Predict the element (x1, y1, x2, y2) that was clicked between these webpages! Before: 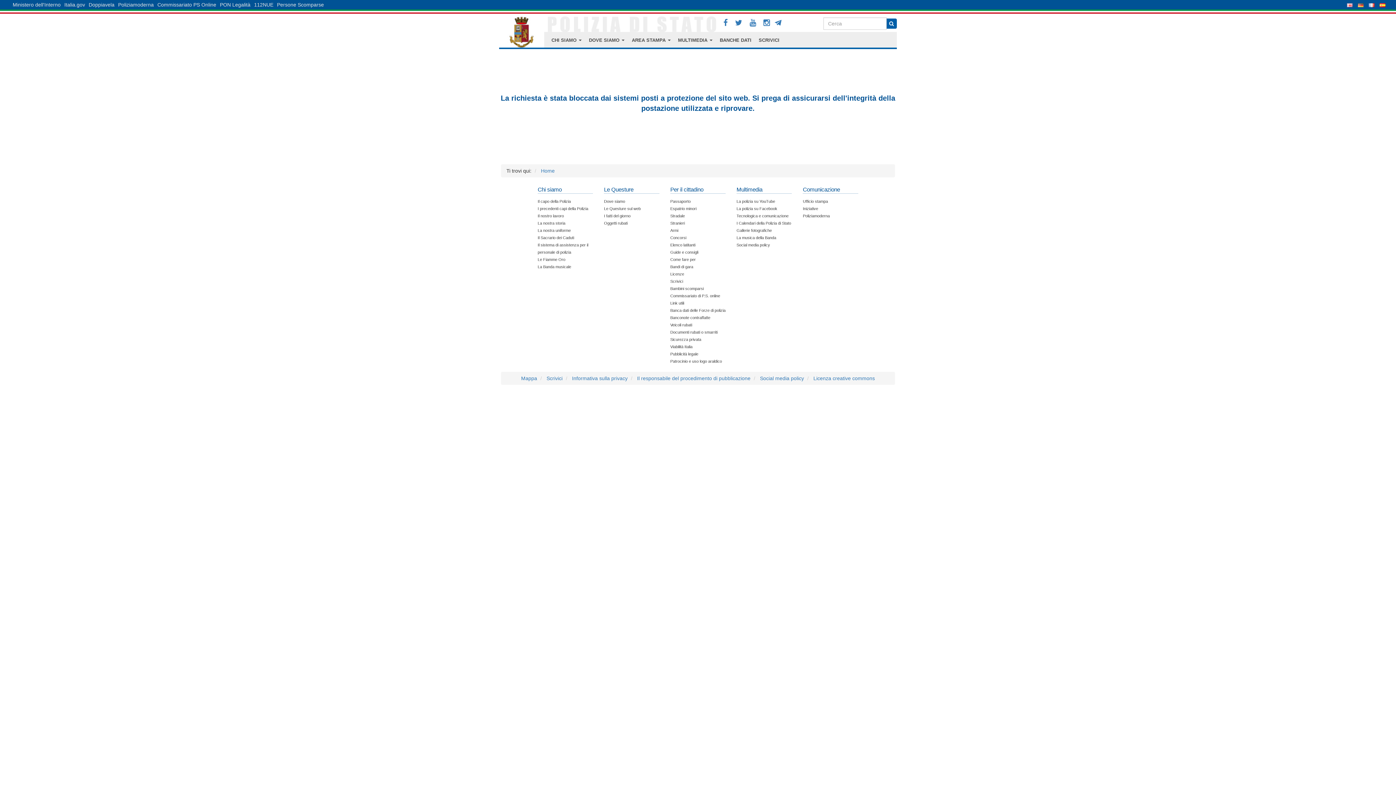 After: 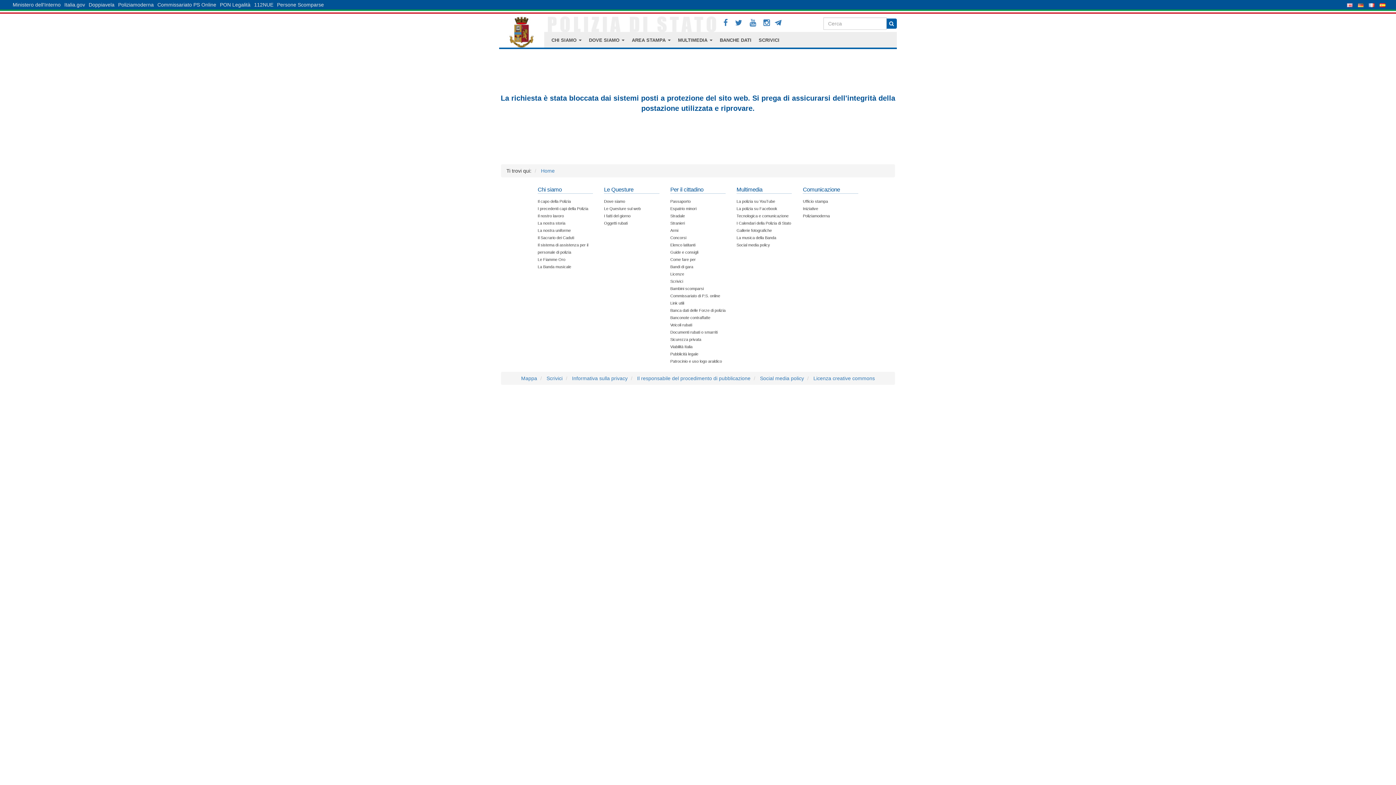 Action: bbox: (537, 221, 565, 225) label: La nostra storia